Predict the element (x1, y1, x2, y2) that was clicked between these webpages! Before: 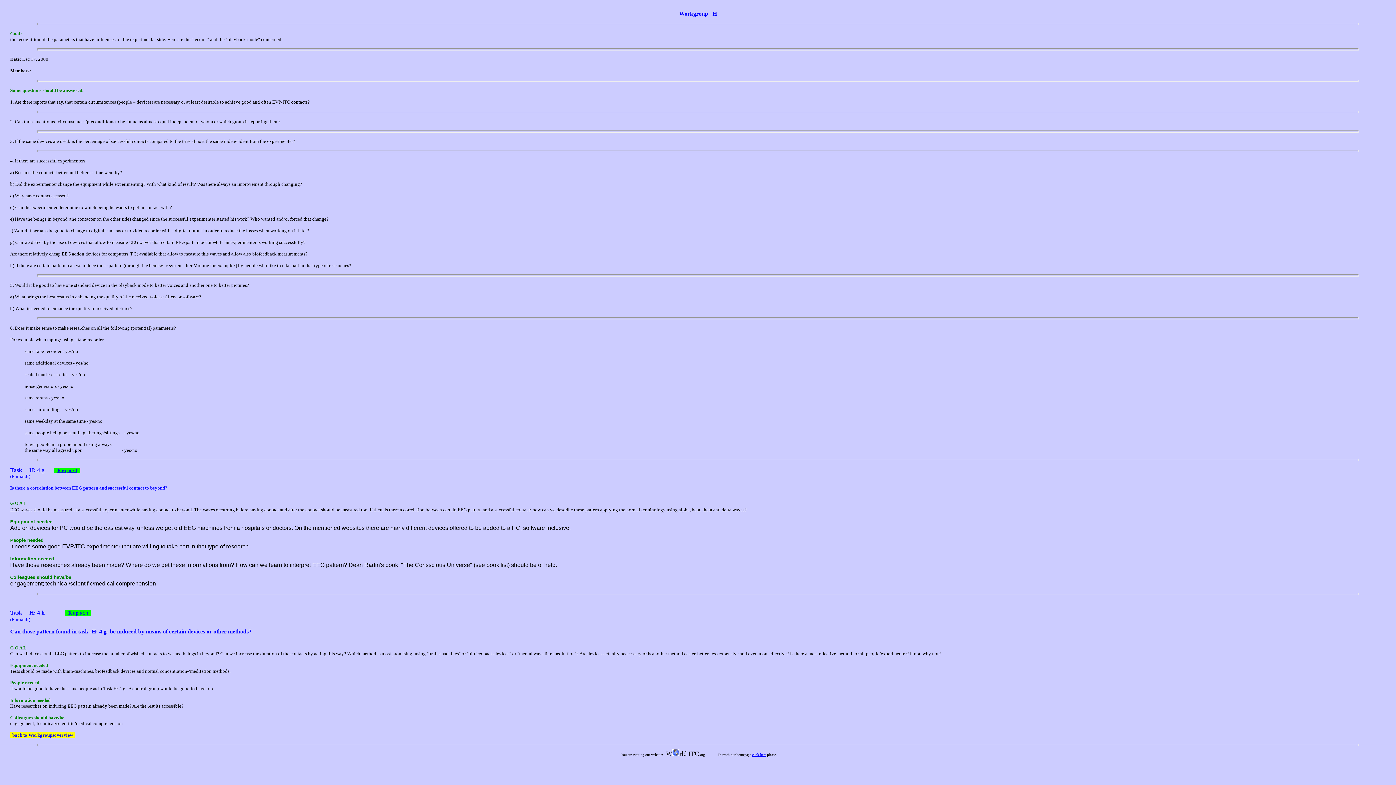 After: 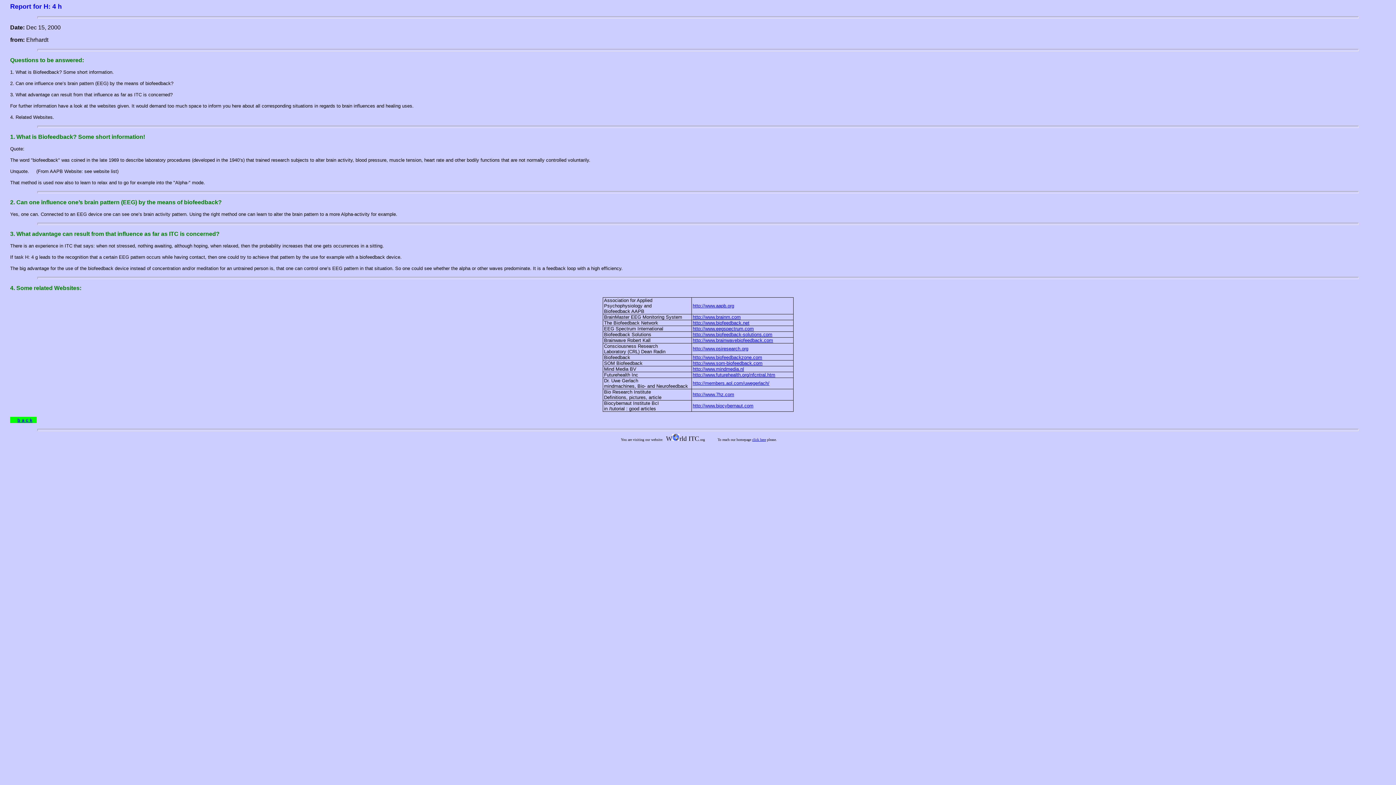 Action: label: R e p o r t bbox: (68, 610, 88, 616)